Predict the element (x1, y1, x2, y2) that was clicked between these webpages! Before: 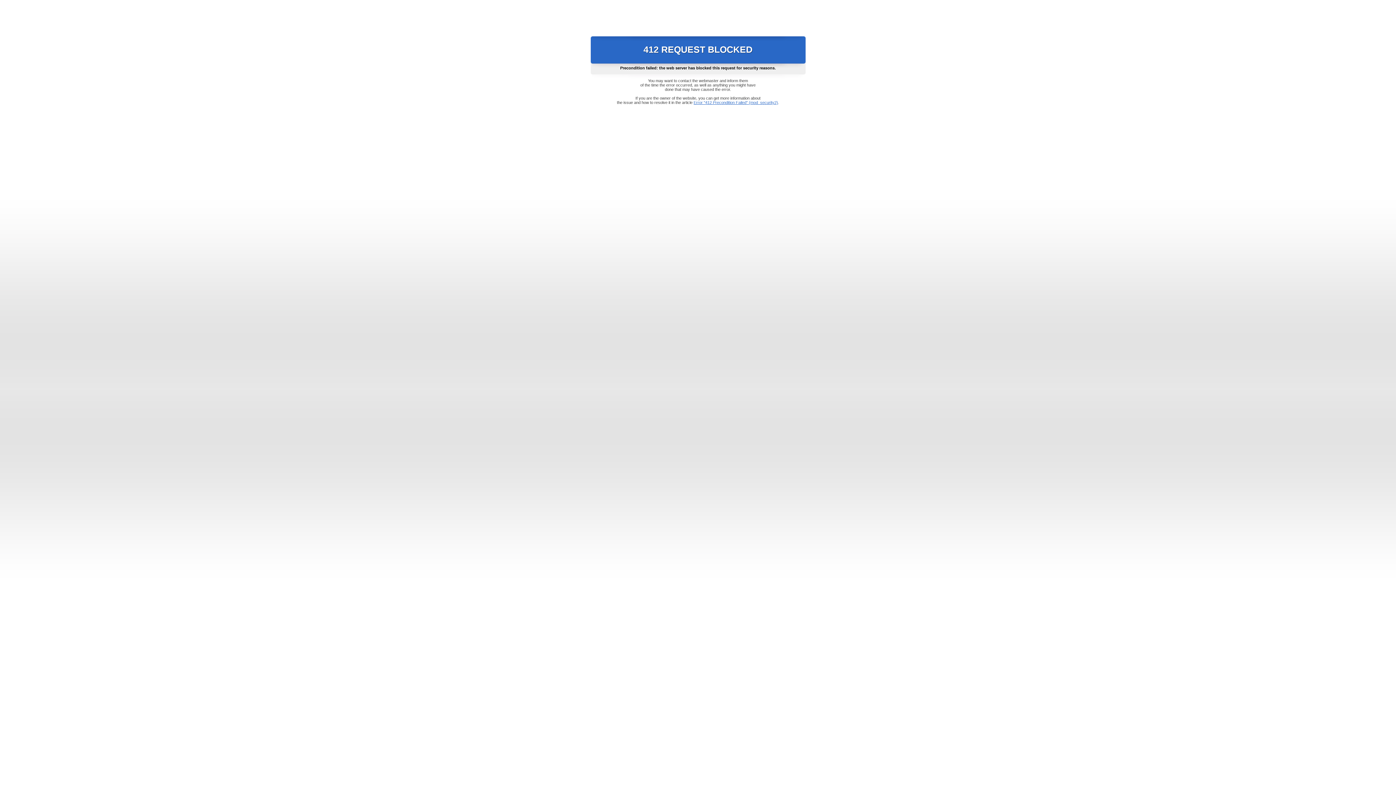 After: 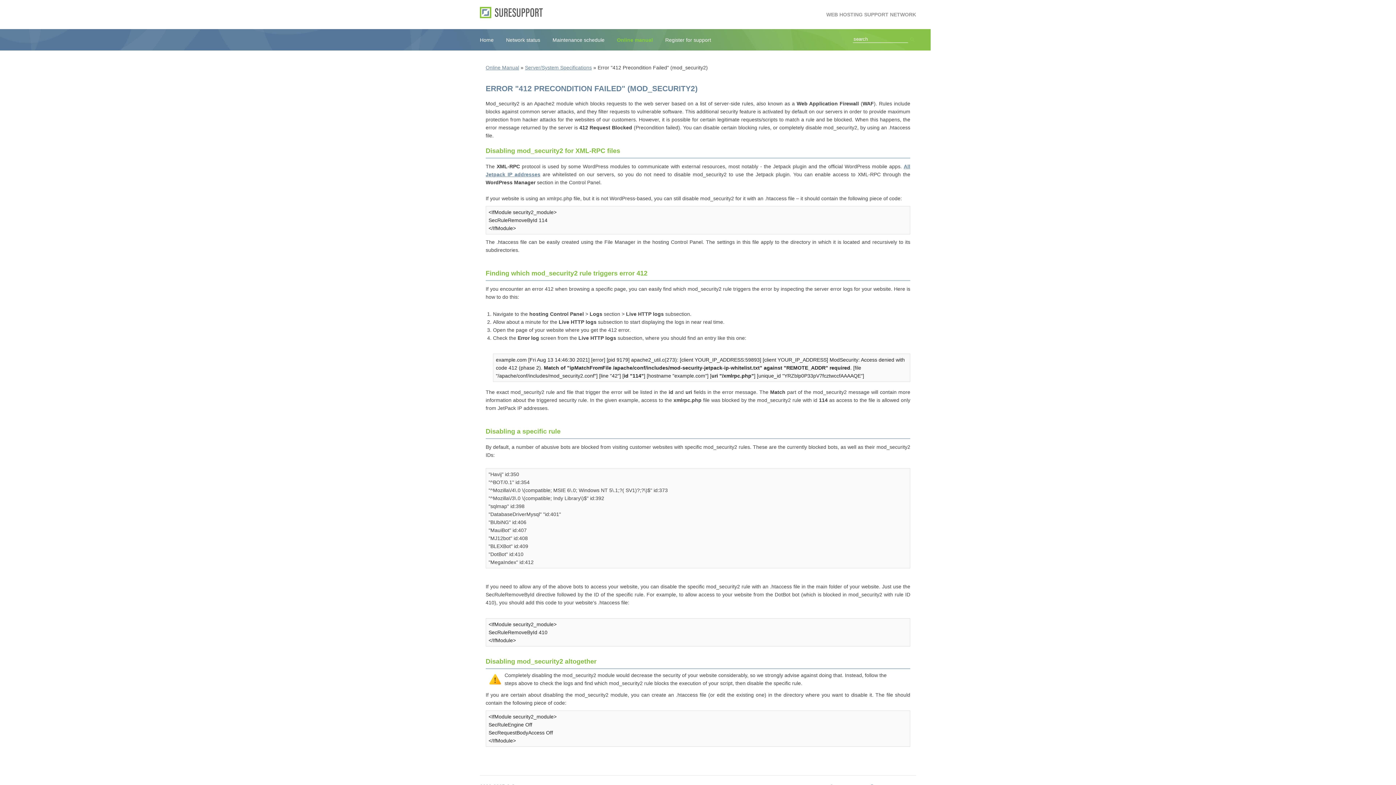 Action: label: Error "412 Precondition Failed" (mod_security2) bbox: (693, 100, 778, 104)